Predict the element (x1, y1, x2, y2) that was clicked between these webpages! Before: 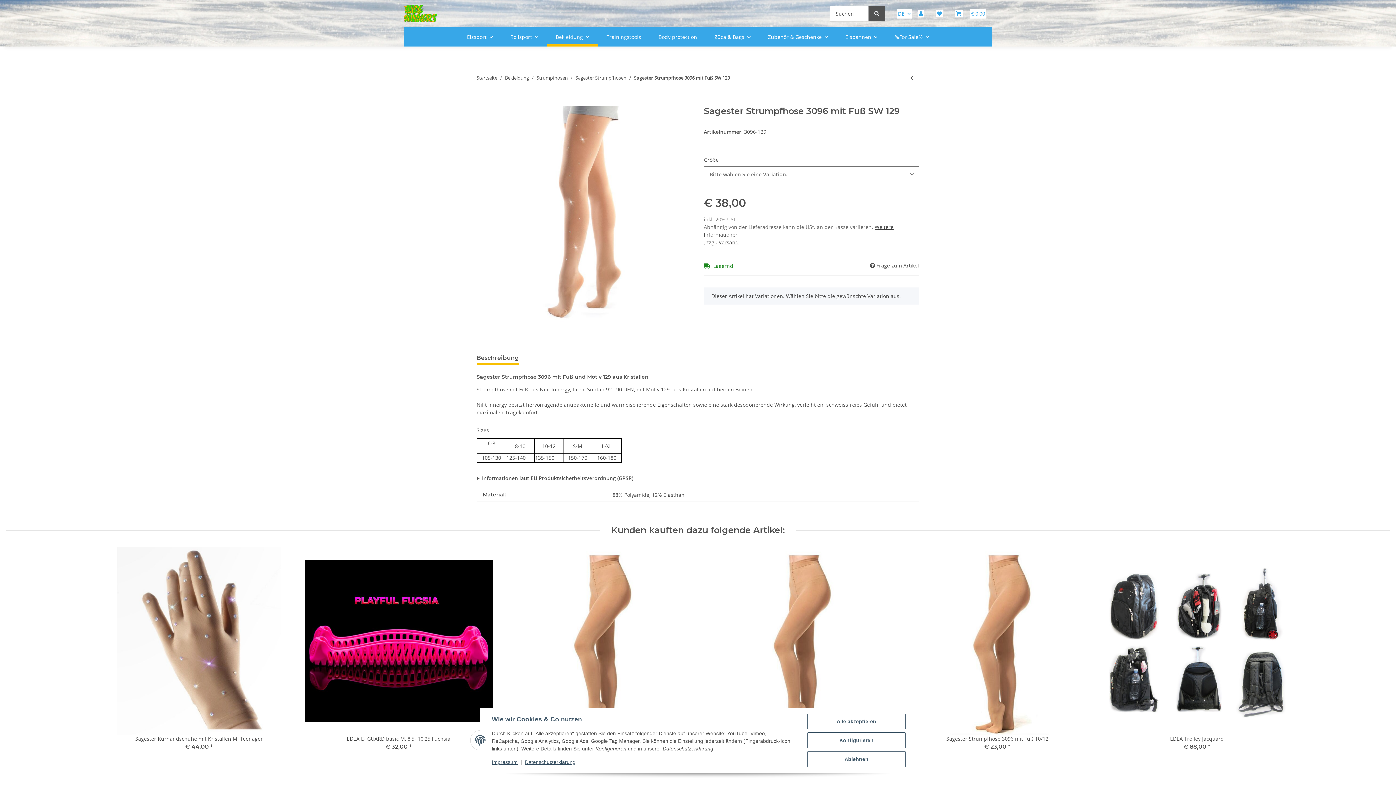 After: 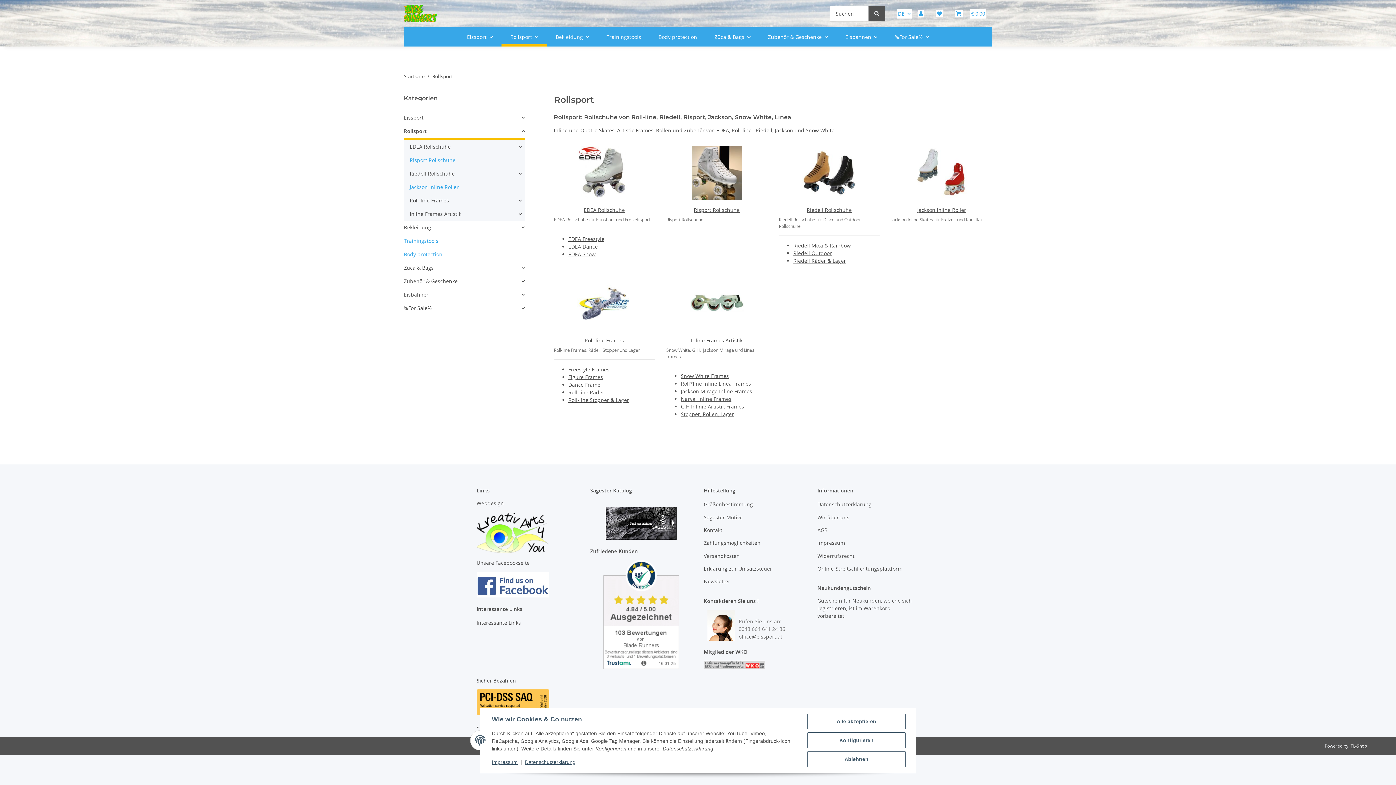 Action: bbox: (501, 27, 547, 46) label: Rollsport